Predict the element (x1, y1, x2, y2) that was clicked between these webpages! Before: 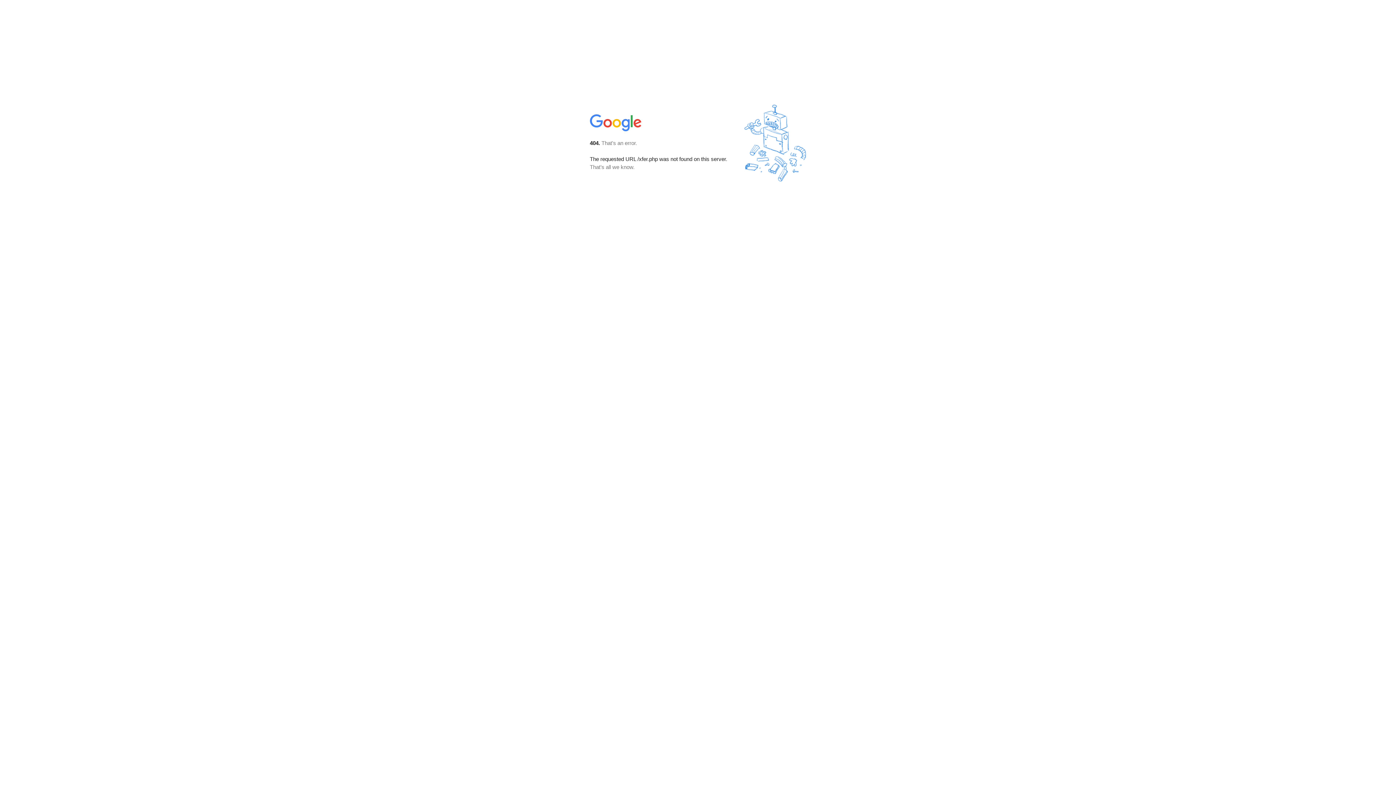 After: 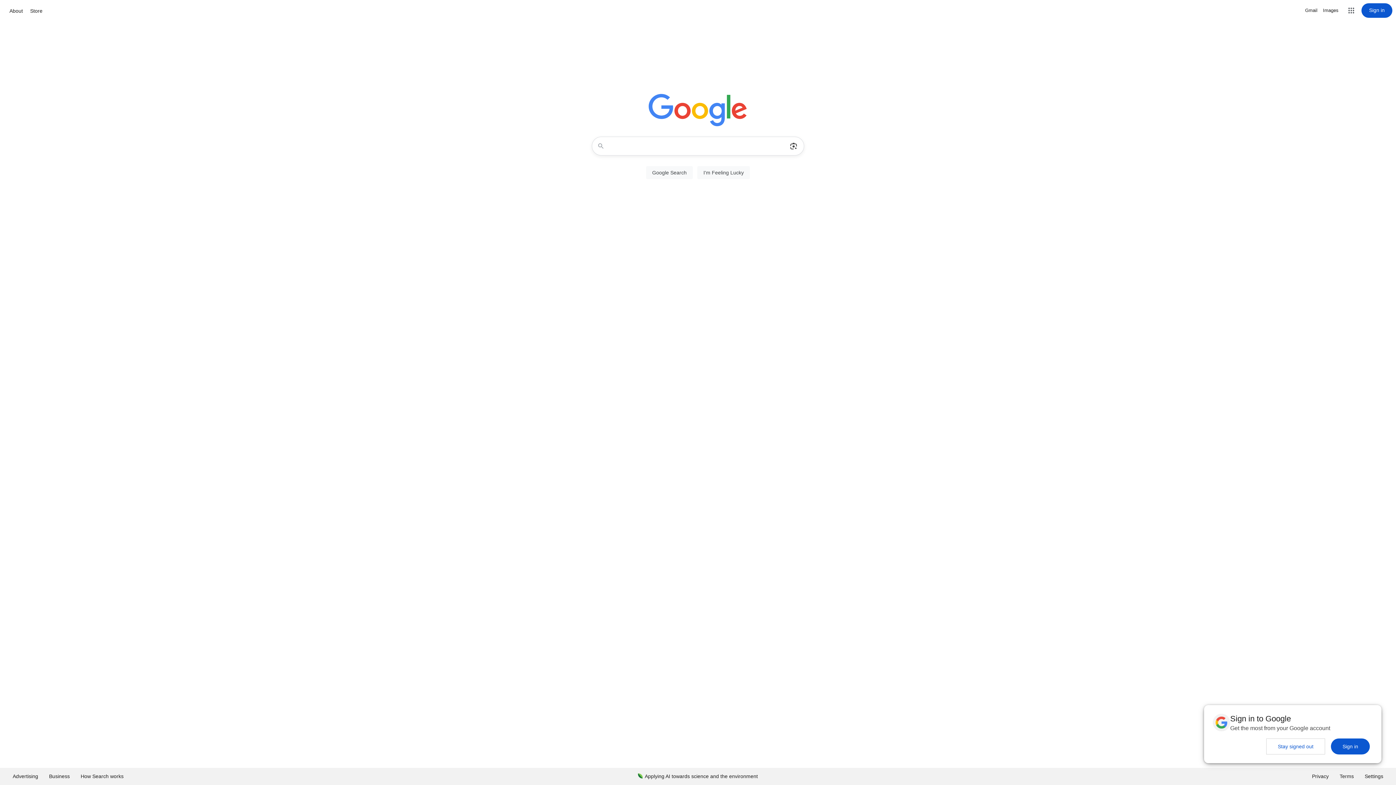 Action: bbox: (590, 127, 642, 134)